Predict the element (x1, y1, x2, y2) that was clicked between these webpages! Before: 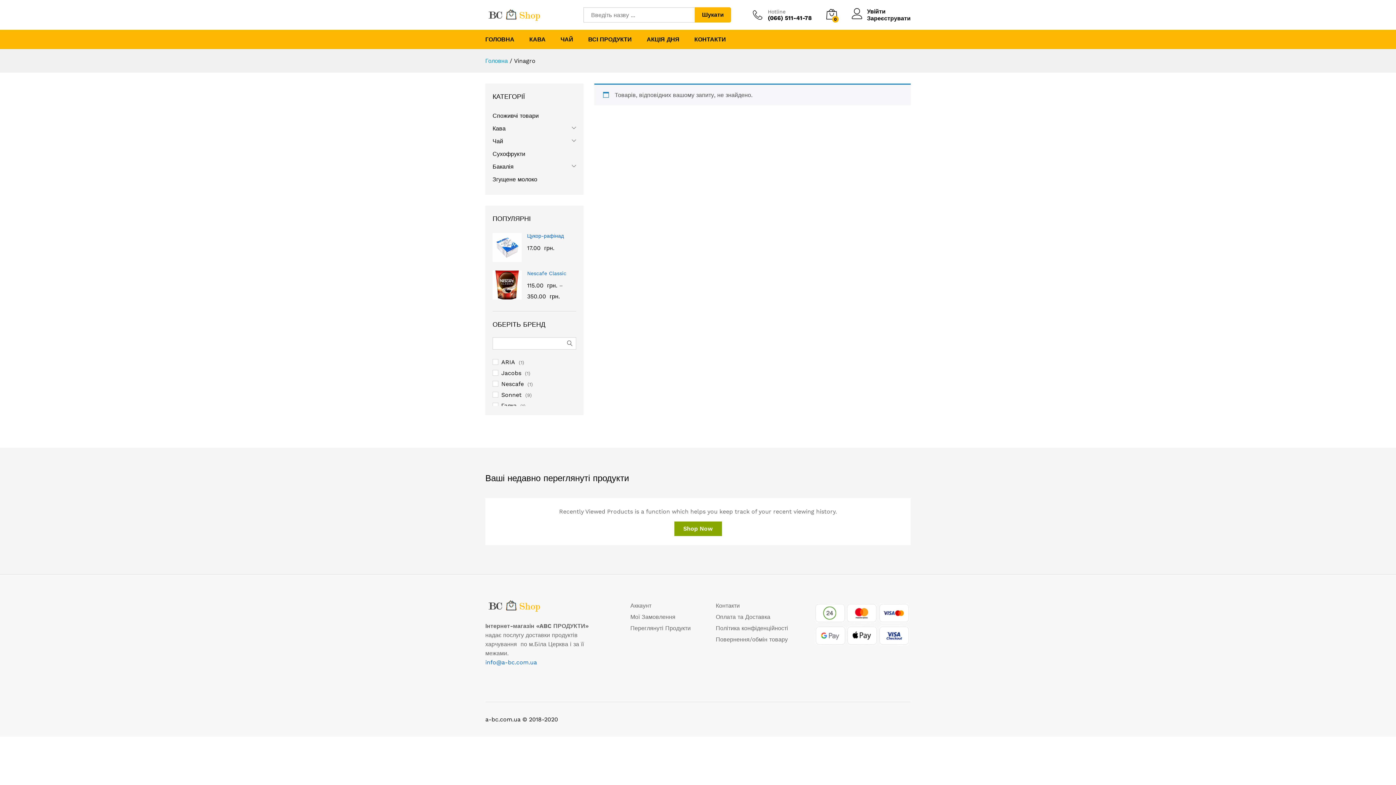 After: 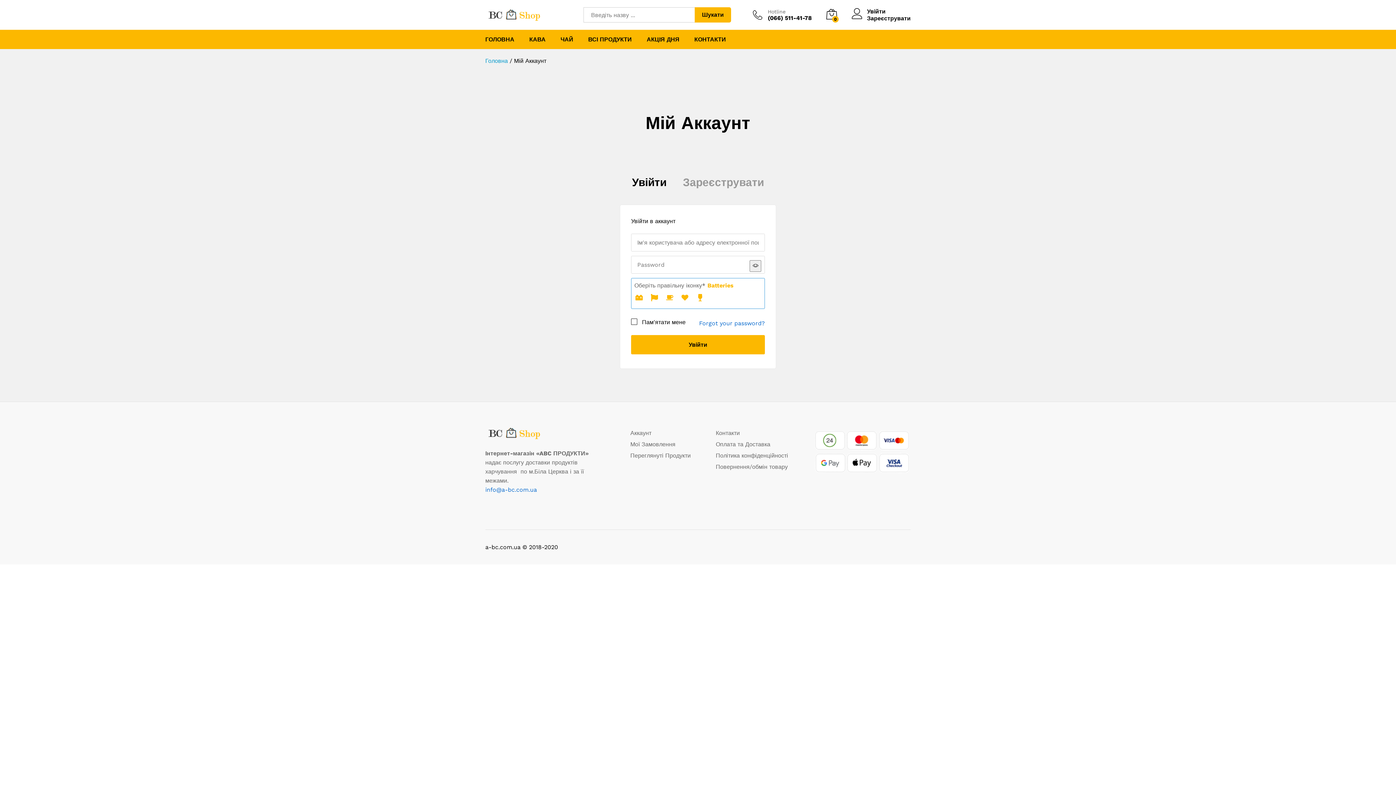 Action: bbox: (852, 8, 910, 14) label: Увійти